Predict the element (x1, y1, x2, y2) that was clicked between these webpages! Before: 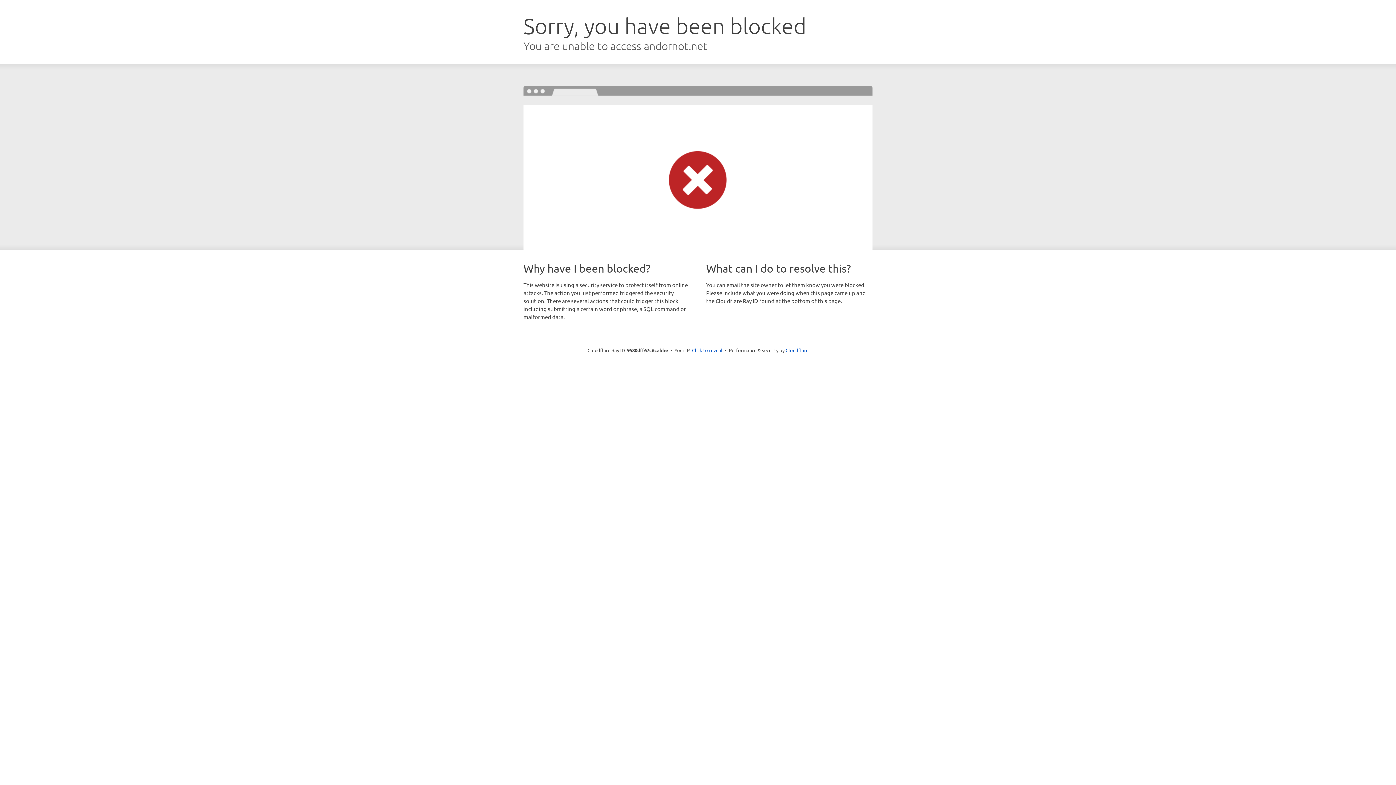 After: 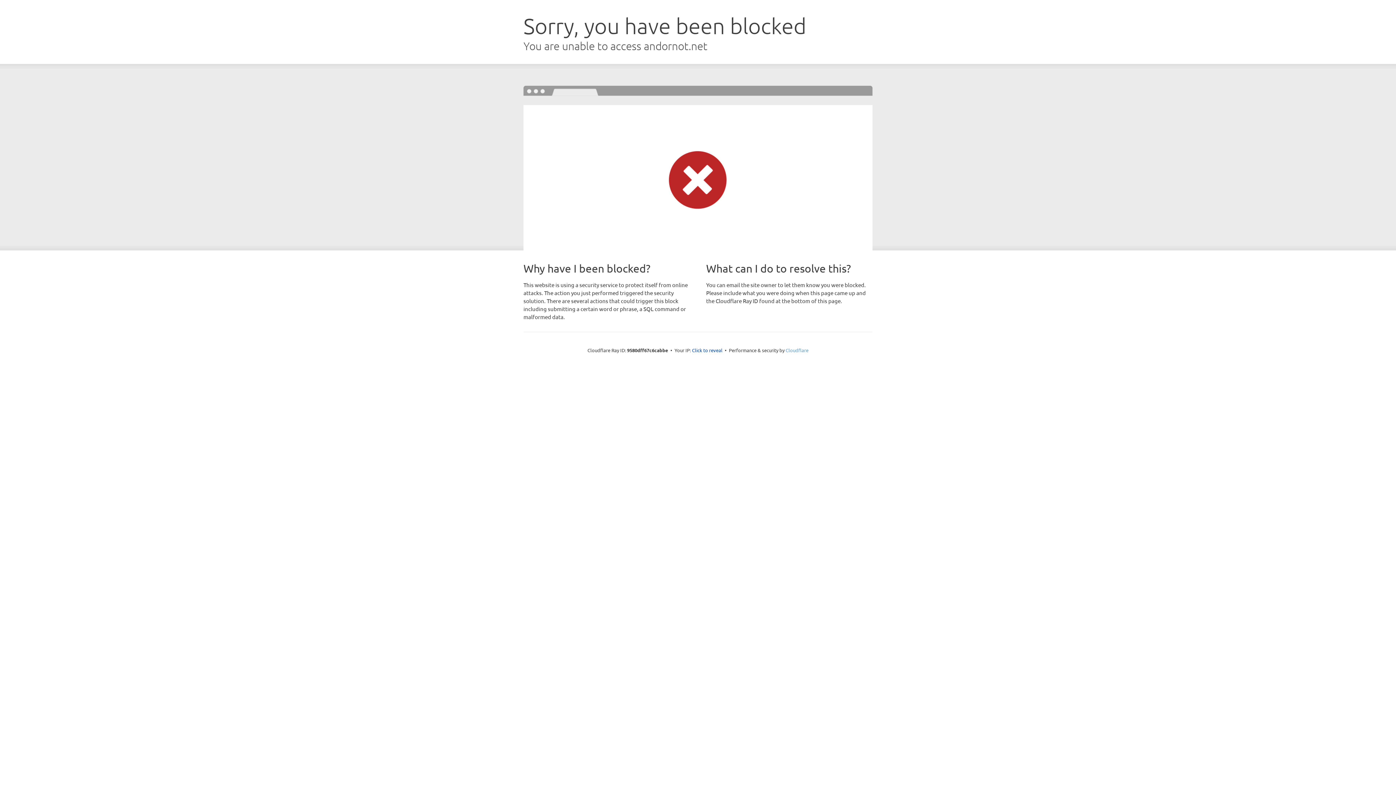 Action: label: Cloudflare bbox: (785, 347, 808, 353)